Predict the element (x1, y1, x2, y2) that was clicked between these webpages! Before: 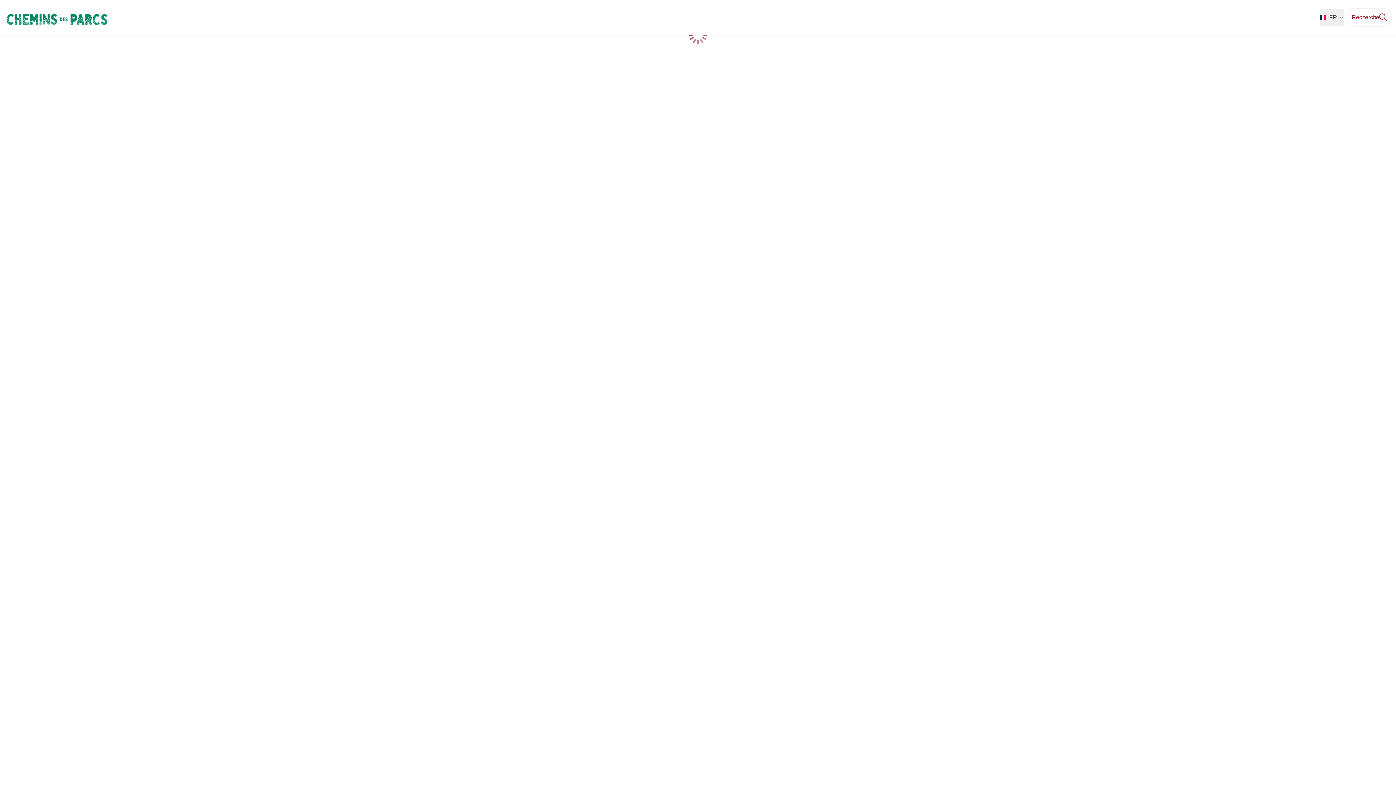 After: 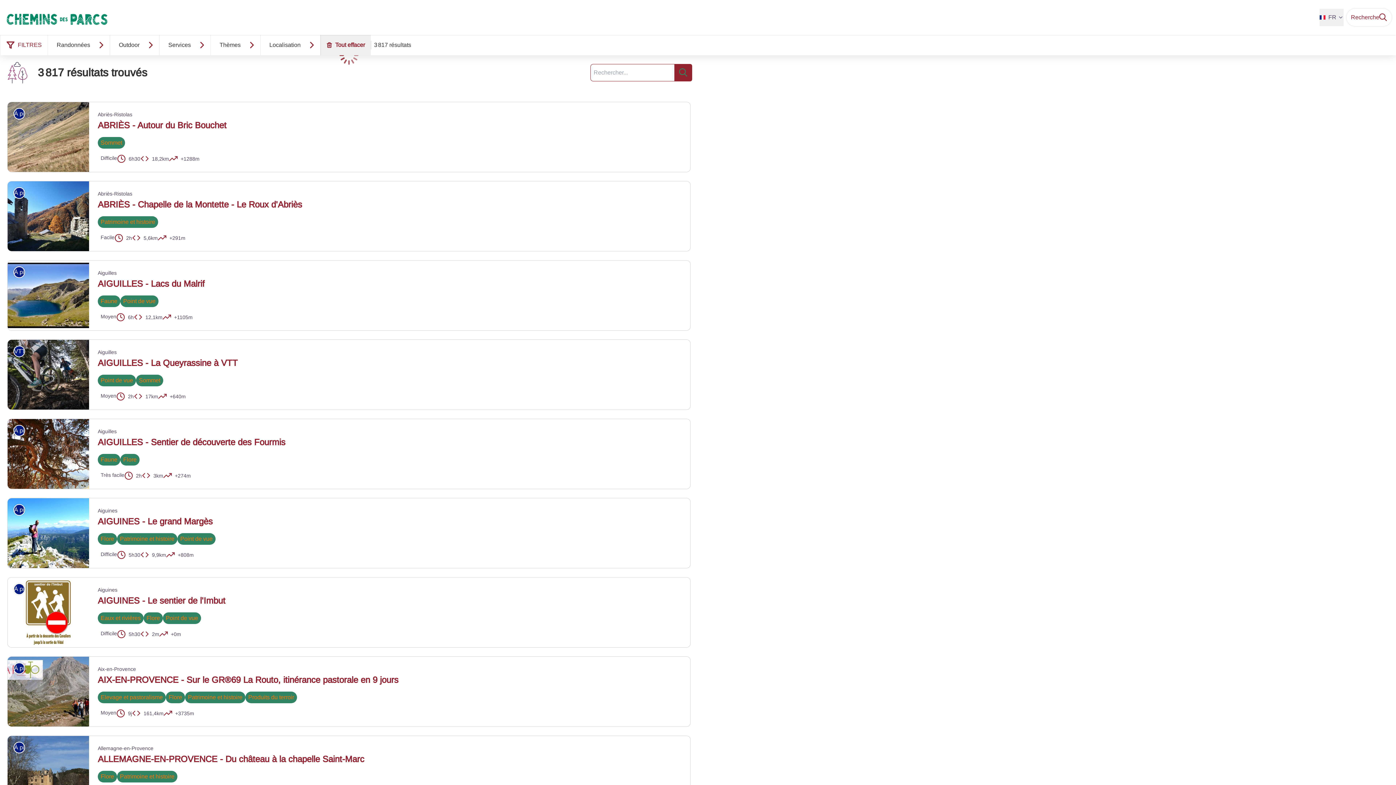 Action: label: Recherche bbox: (1347, 8, 1392, 26)